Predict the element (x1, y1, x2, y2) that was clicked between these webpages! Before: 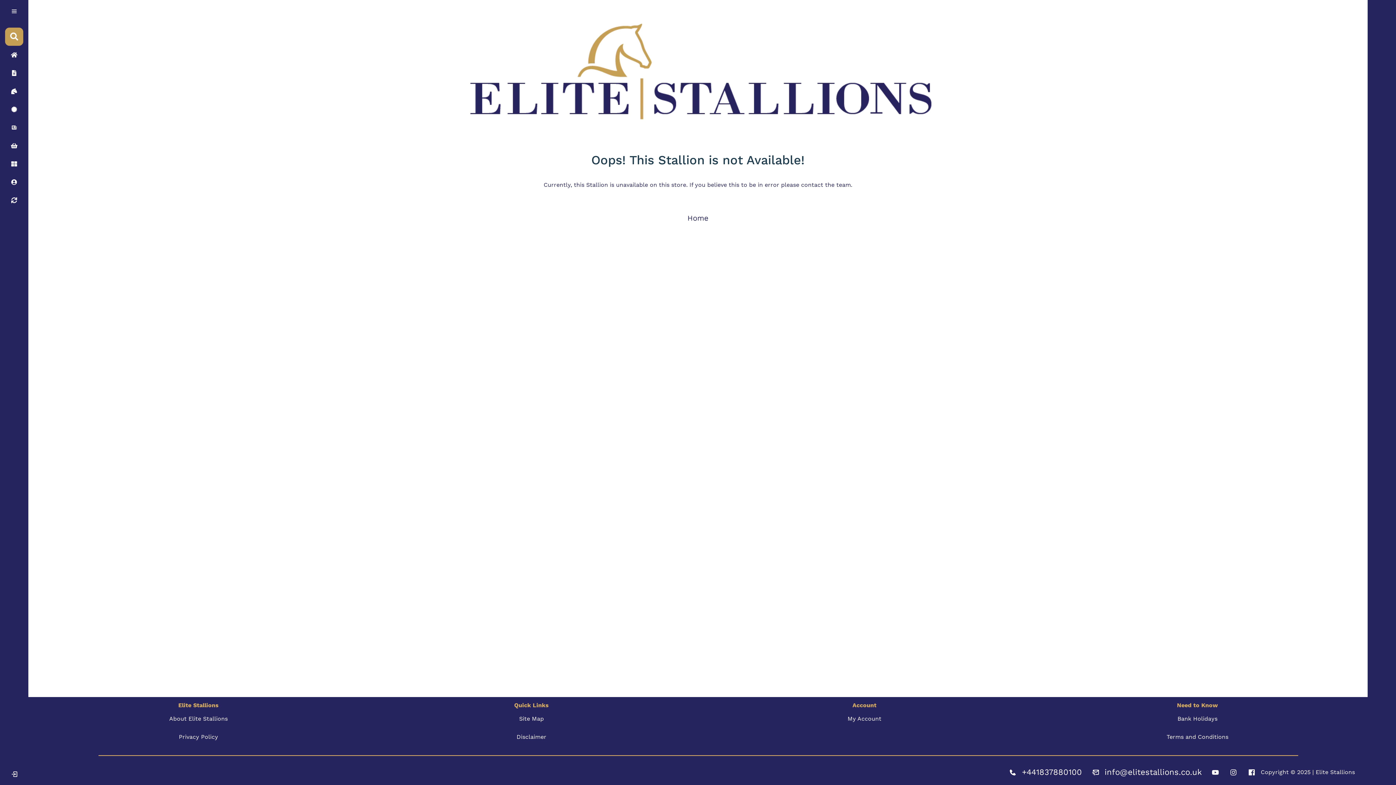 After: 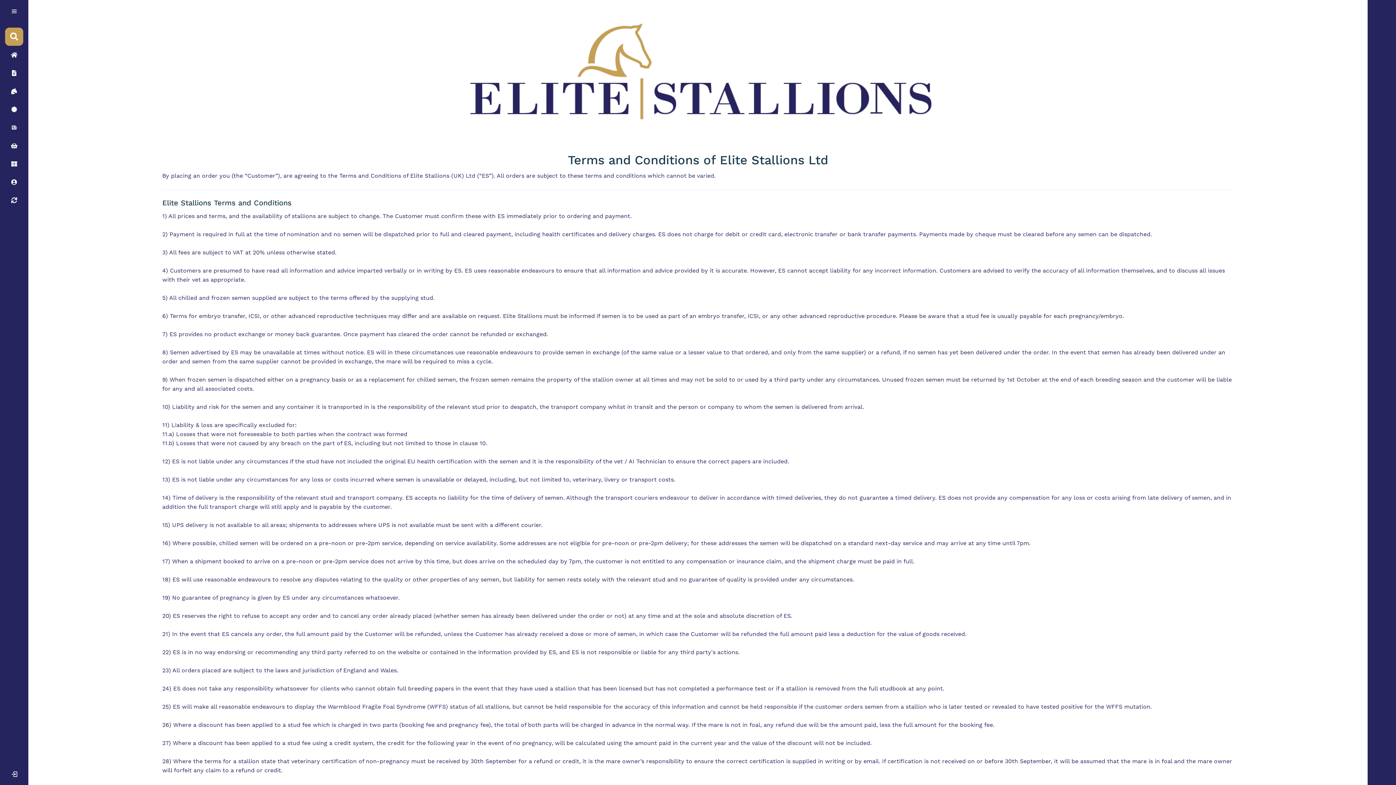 Action: bbox: (1161, 728, 1234, 746) label: Terms and Conditions